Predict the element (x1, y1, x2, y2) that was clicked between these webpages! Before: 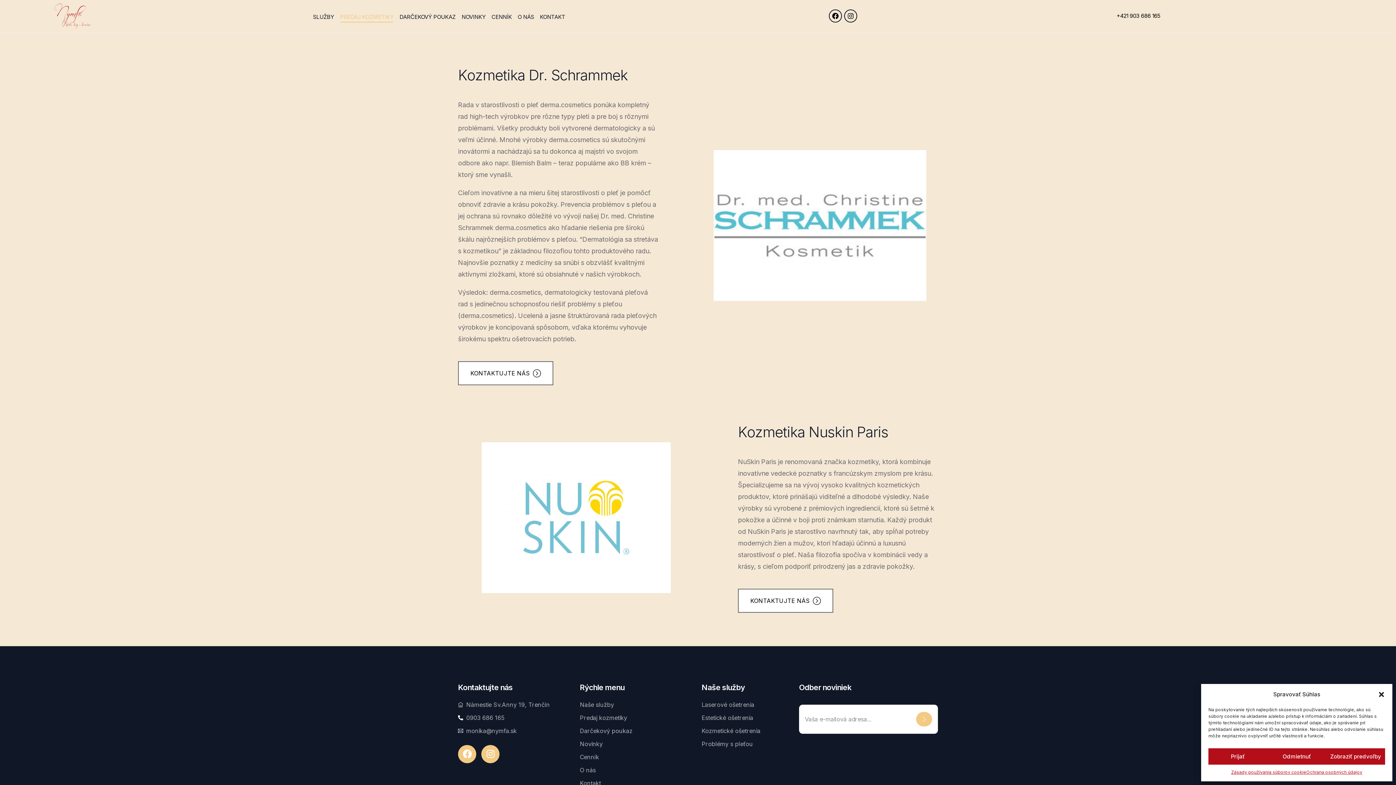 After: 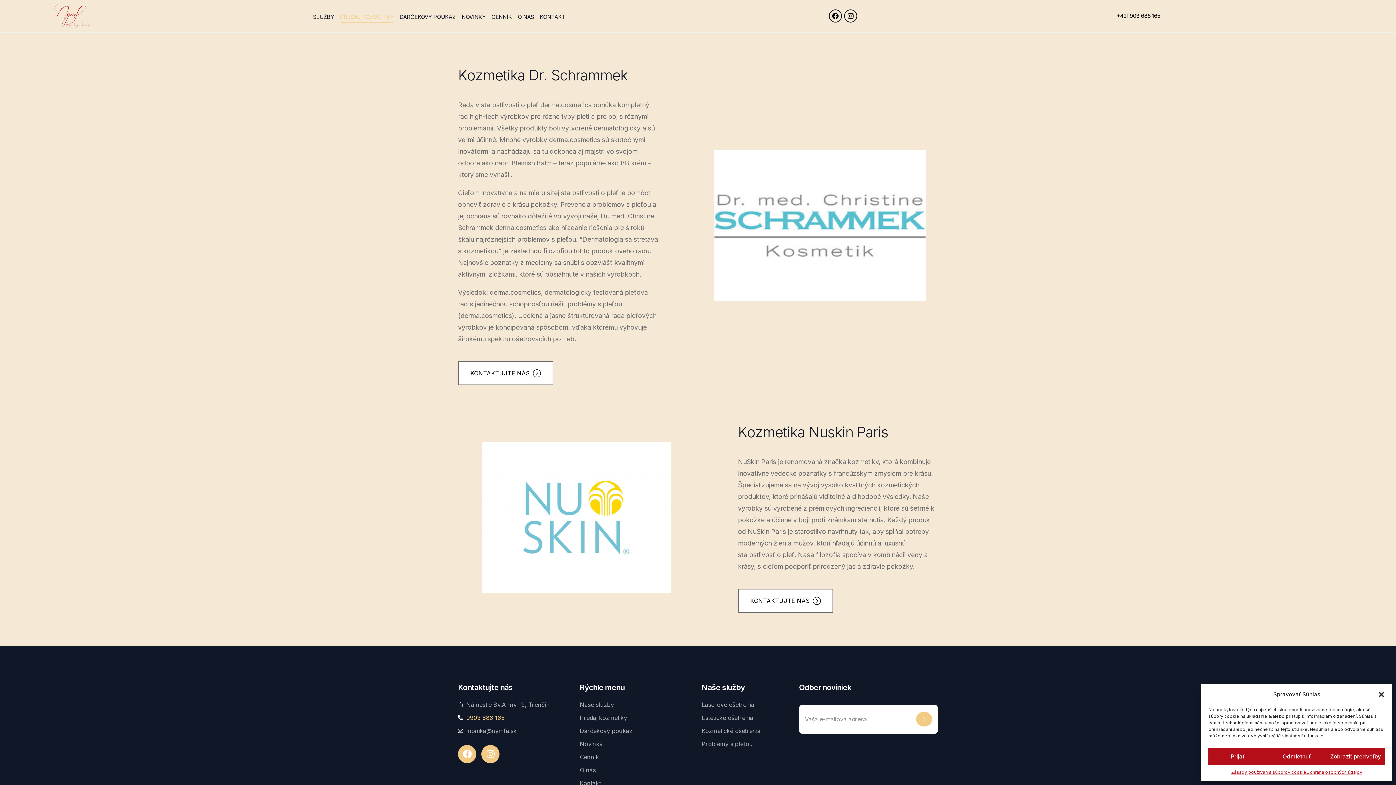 Action: label: 0903 686 165 bbox: (458, 712, 572, 723)